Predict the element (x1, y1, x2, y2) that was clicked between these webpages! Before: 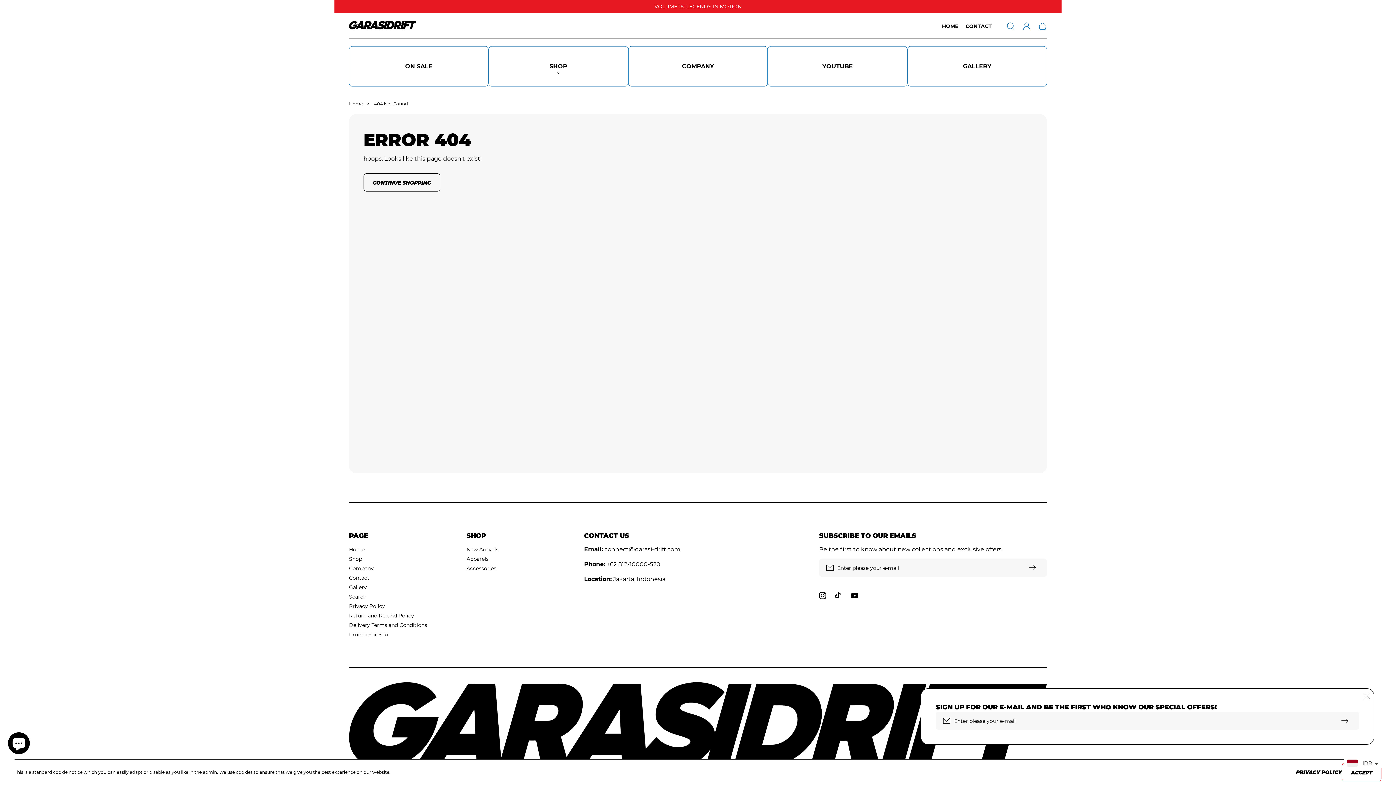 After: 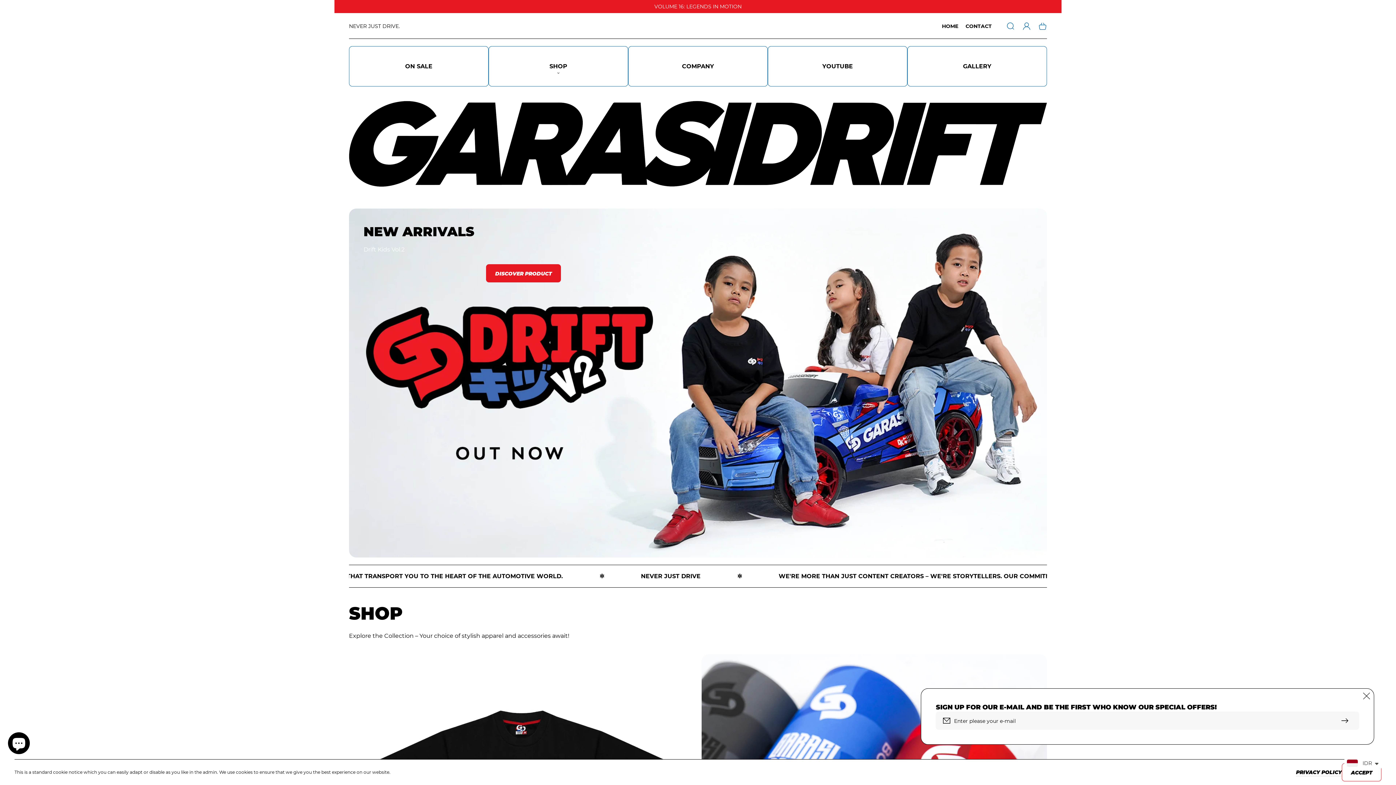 Action: label: Home bbox: (349, 101, 362, 106)